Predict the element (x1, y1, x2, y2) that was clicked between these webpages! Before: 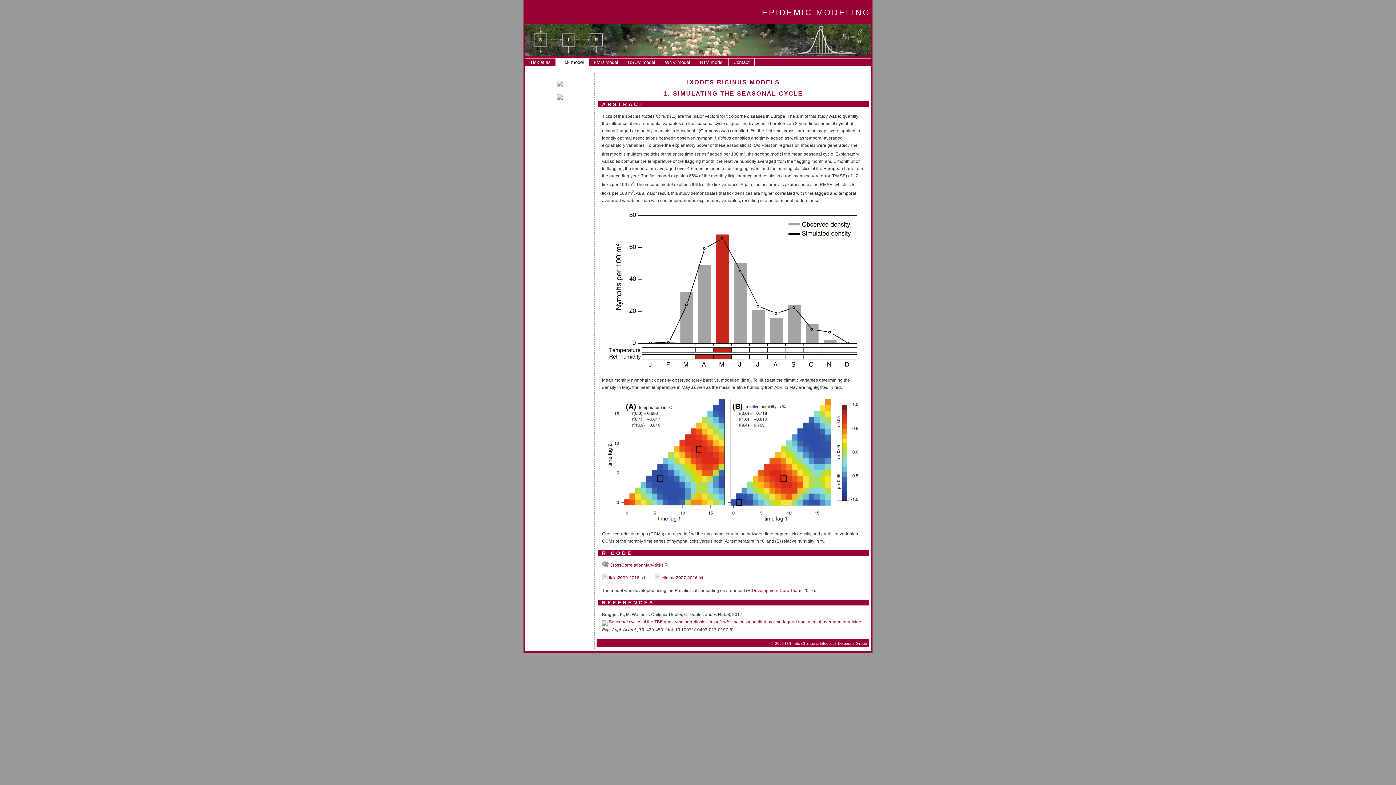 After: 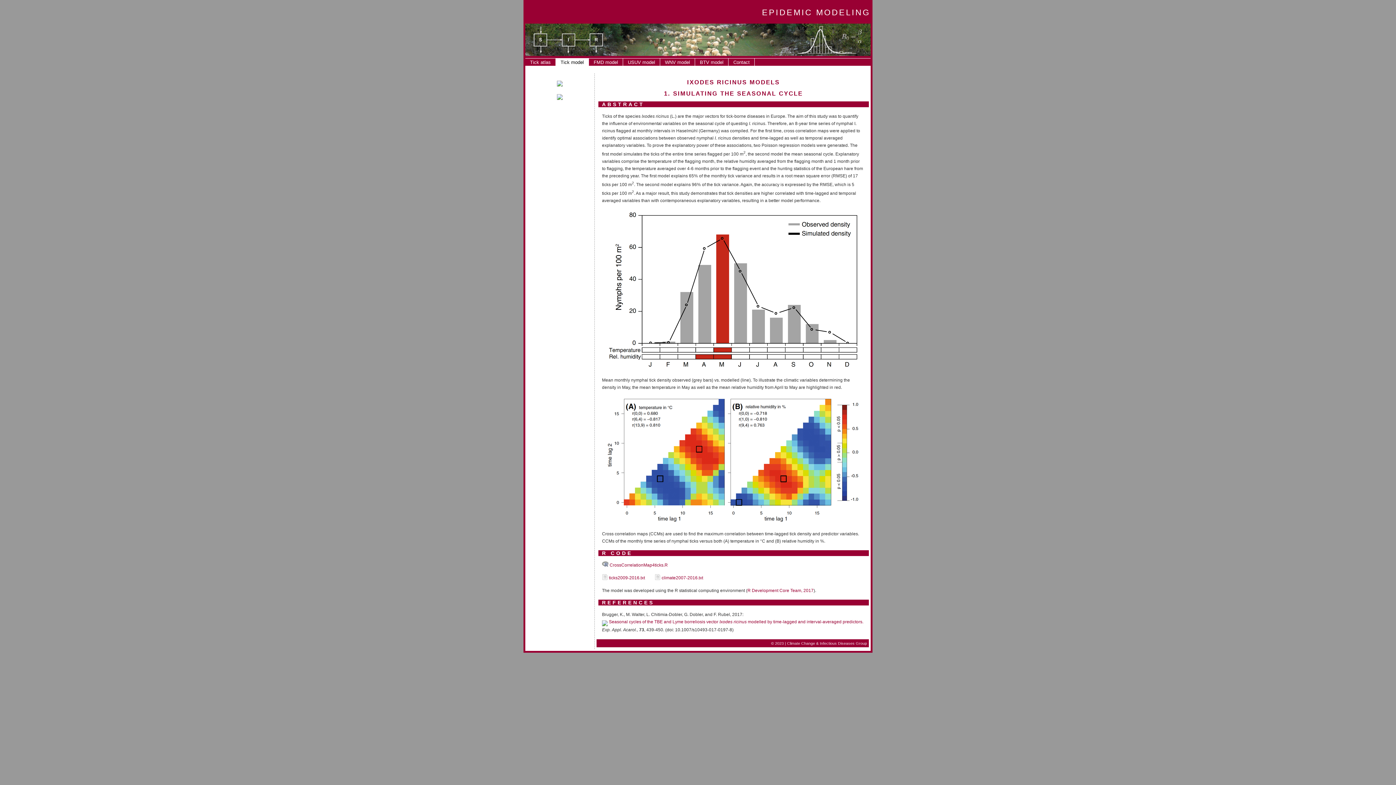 Action: bbox: (557, 96, 562, 101)